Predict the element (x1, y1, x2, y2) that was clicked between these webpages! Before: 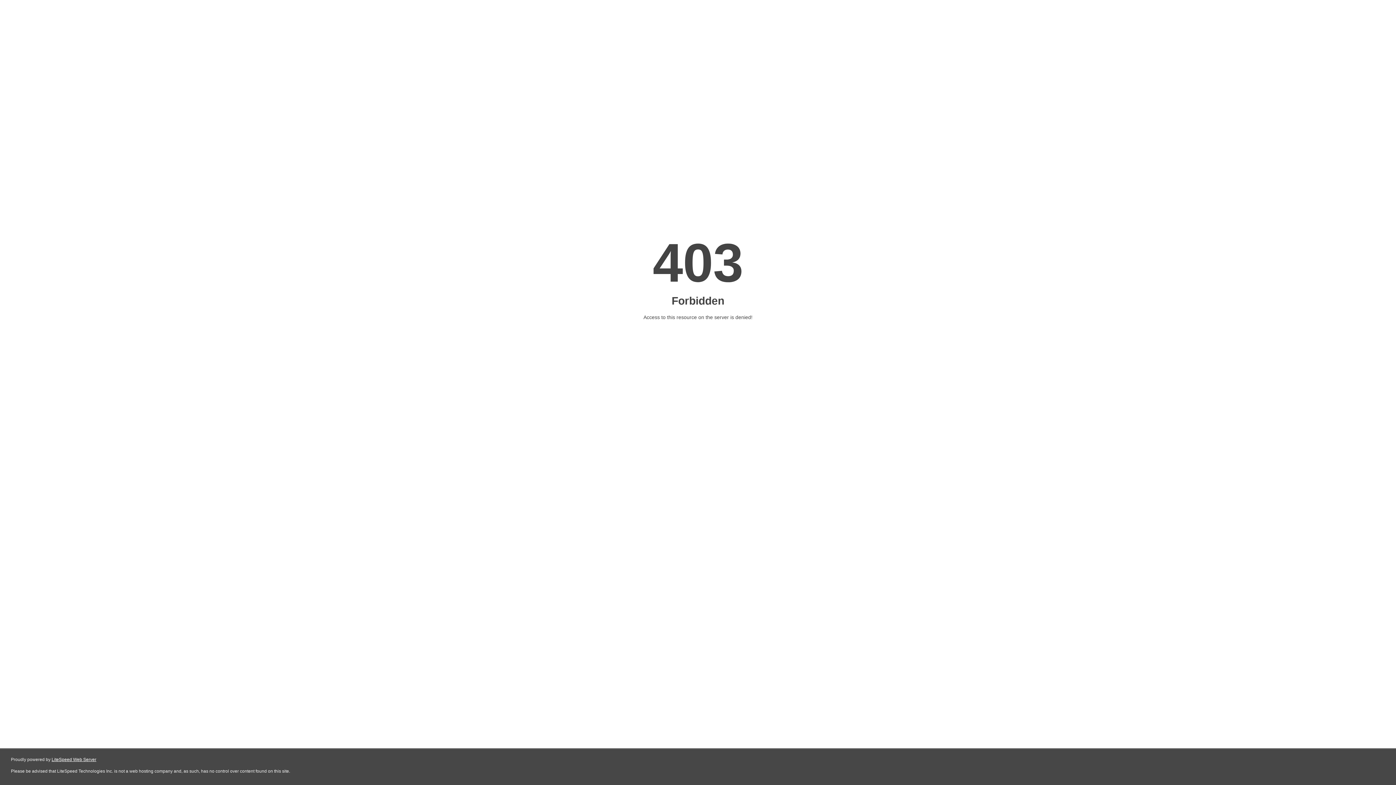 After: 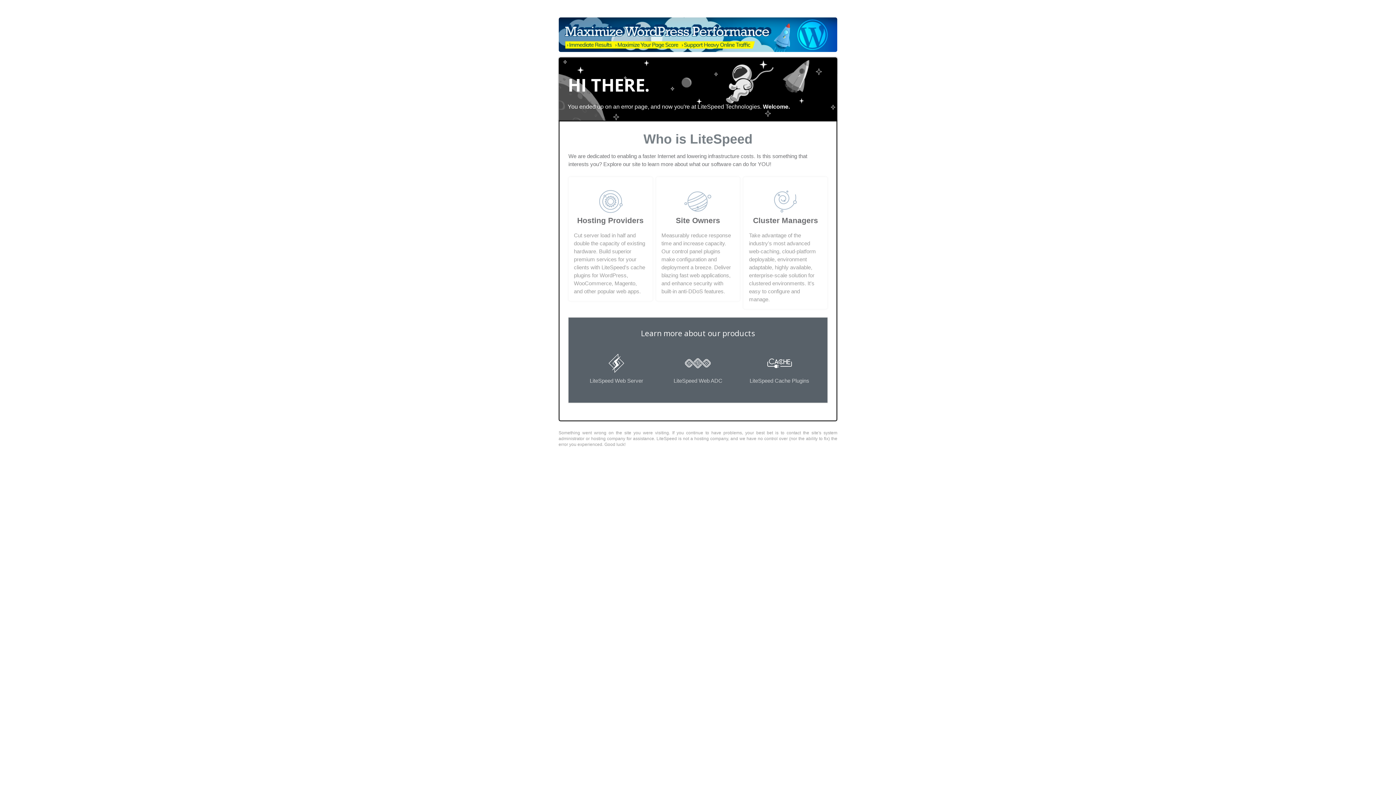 Action: label: LiteSpeed Web Server bbox: (51, 757, 96, 762)